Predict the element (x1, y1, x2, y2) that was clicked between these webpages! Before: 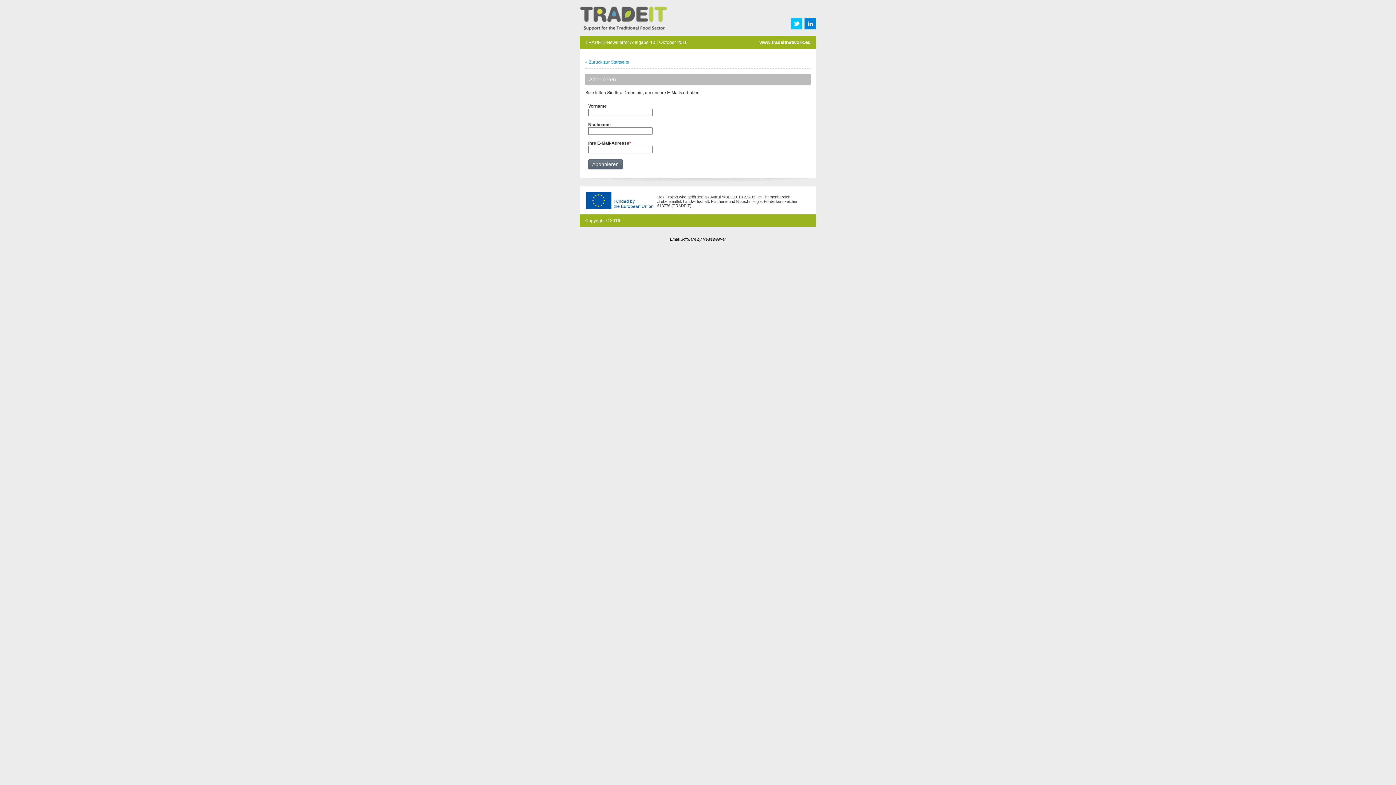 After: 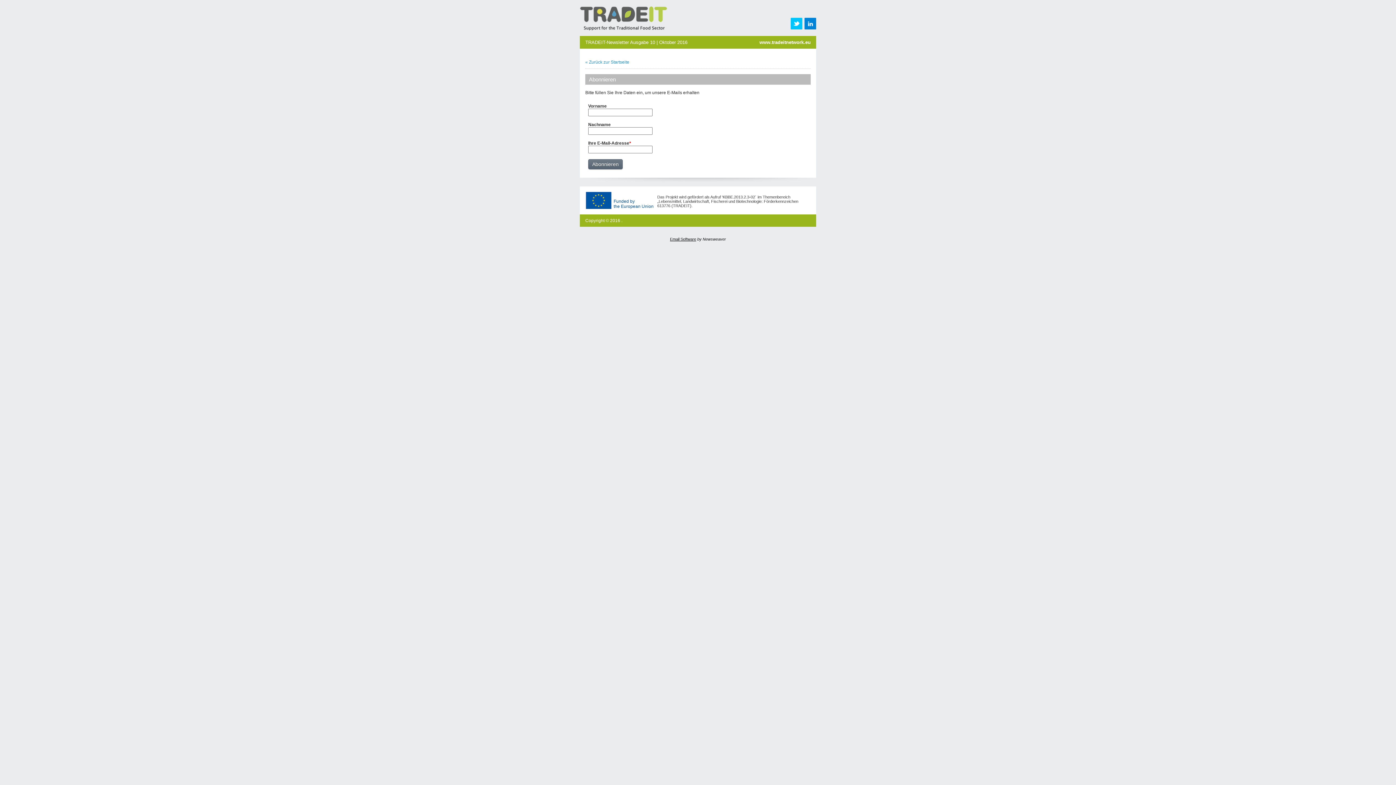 Action: bbox: (804, 25, 816, 30)